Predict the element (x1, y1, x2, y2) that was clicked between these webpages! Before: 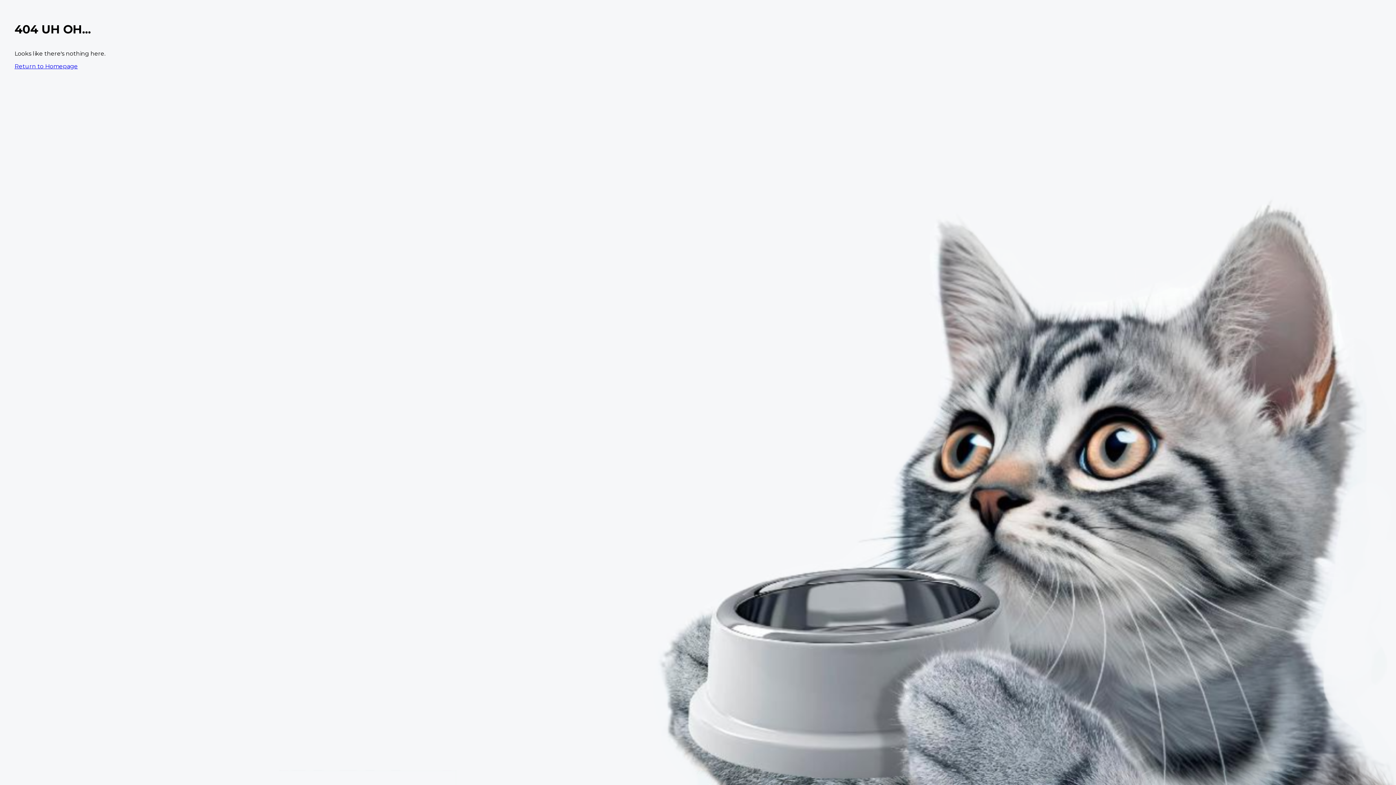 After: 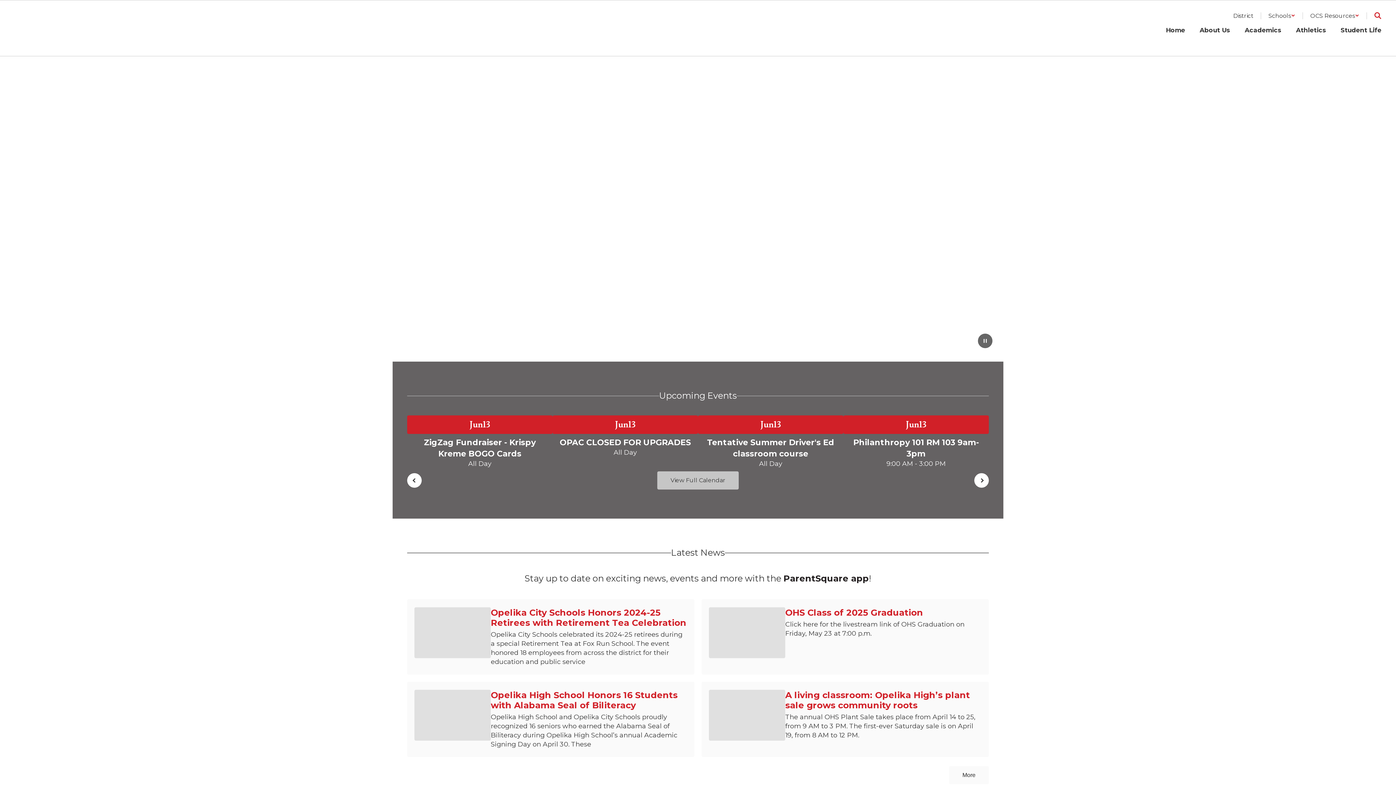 Action: bbox: (14, 62, 77, 69) label: Return to Homepage